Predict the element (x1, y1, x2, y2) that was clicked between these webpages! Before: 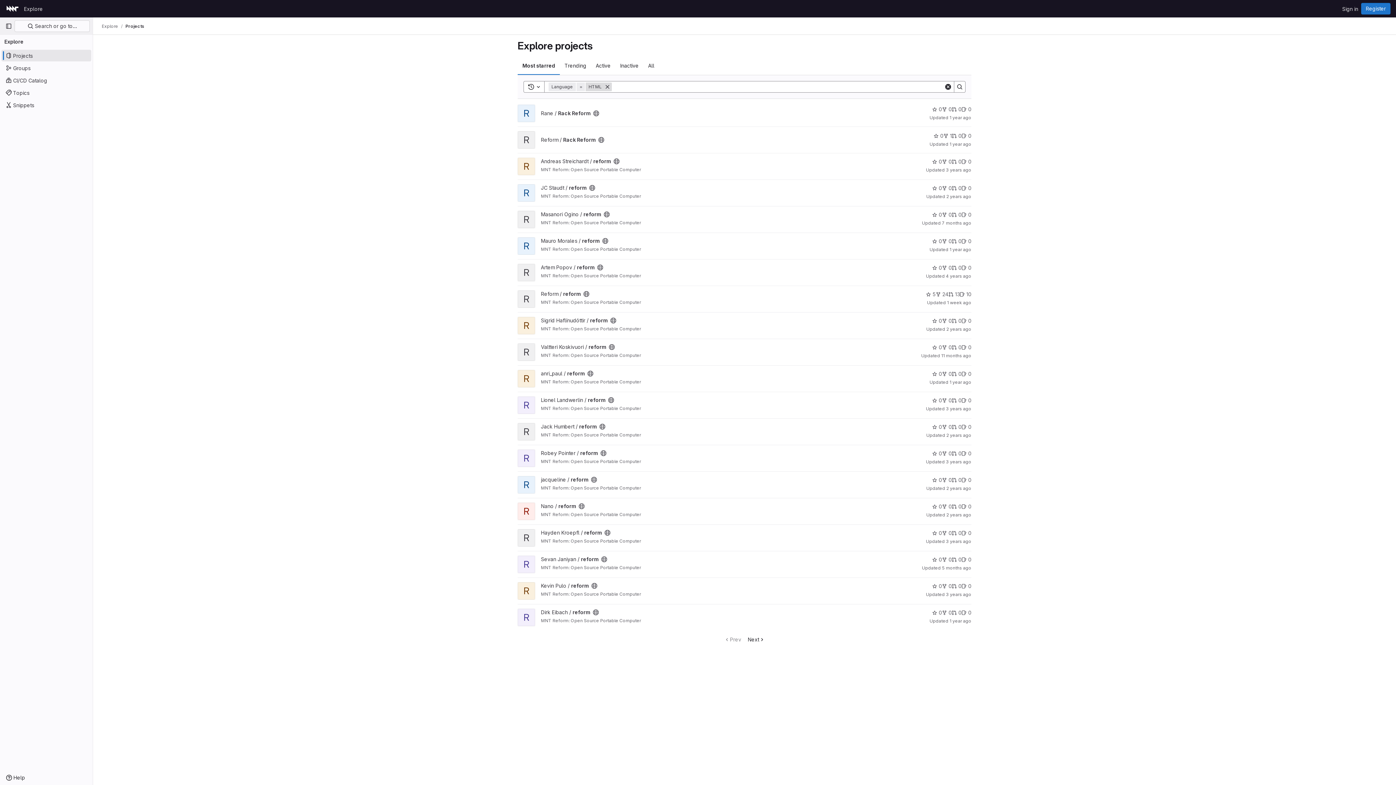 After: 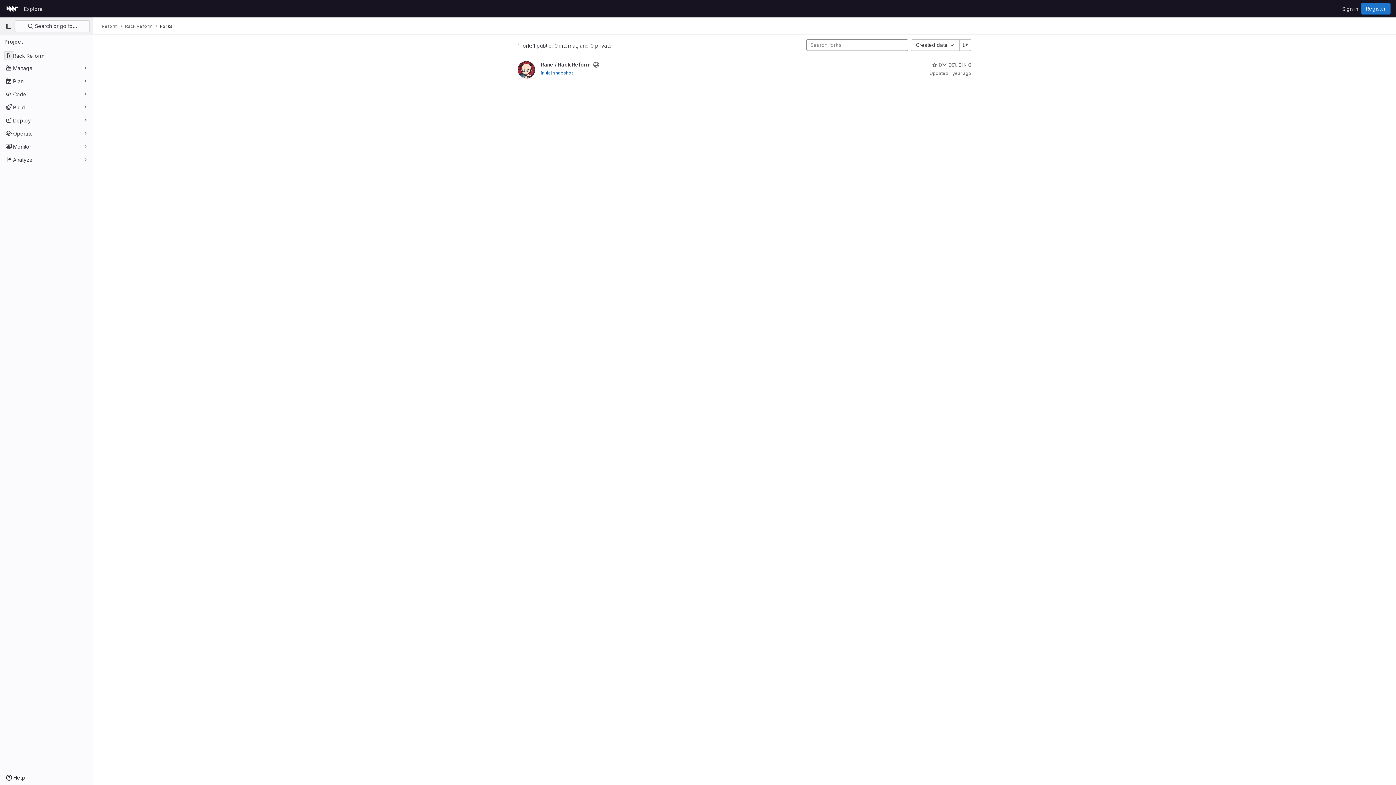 Action: label: Rack Reform has 1 fork bbox: (943, 132, 952, 139)